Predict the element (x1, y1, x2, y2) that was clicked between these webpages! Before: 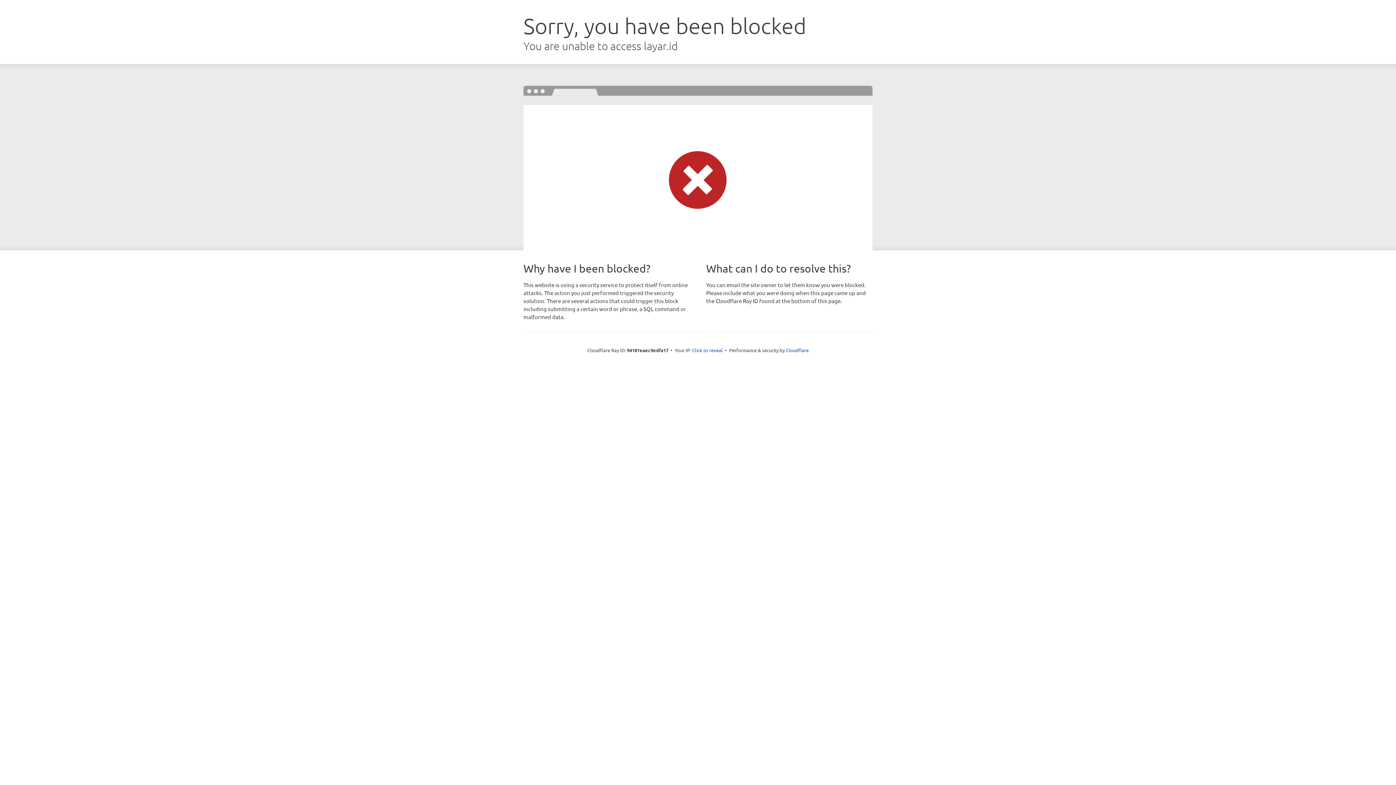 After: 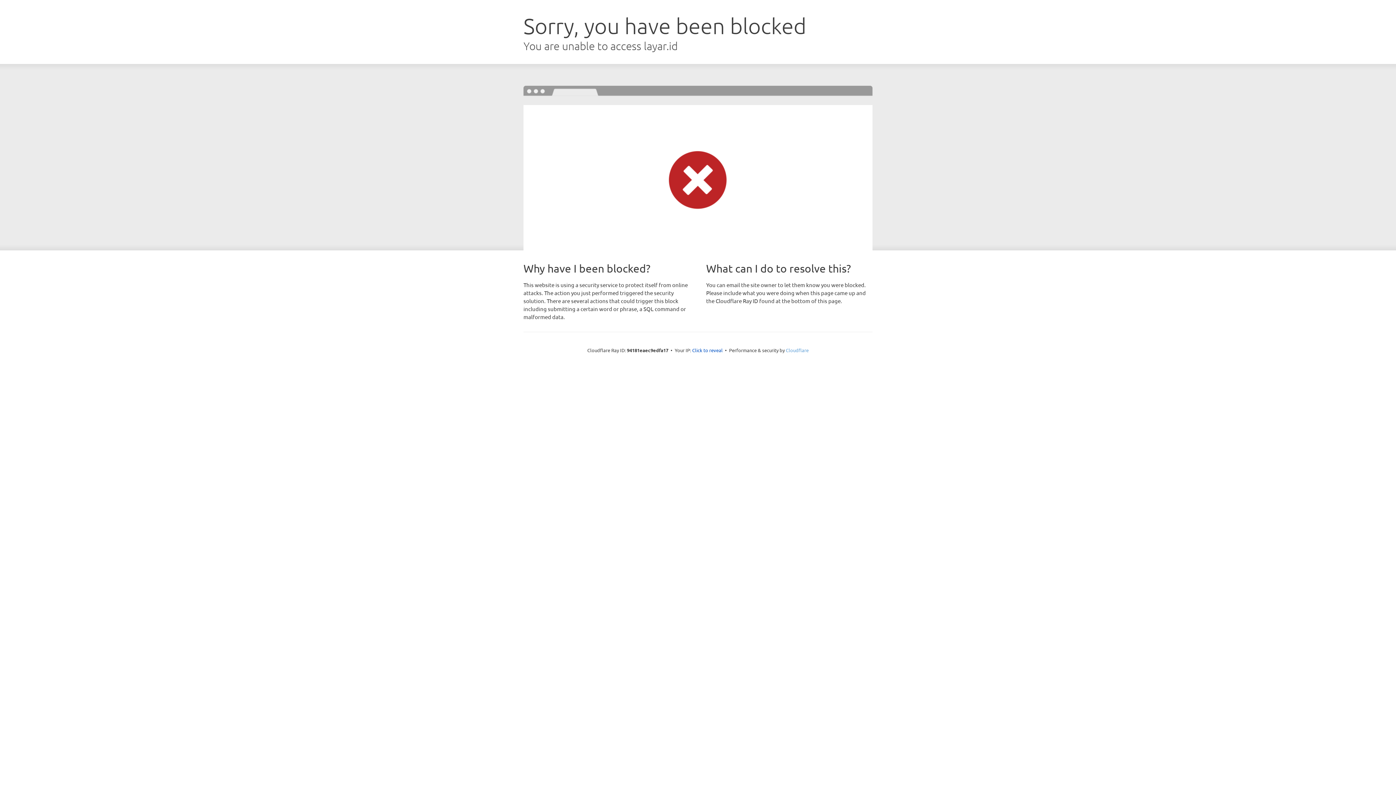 Action: bbox: (786, 347, 808, 353) label: Cloudflare